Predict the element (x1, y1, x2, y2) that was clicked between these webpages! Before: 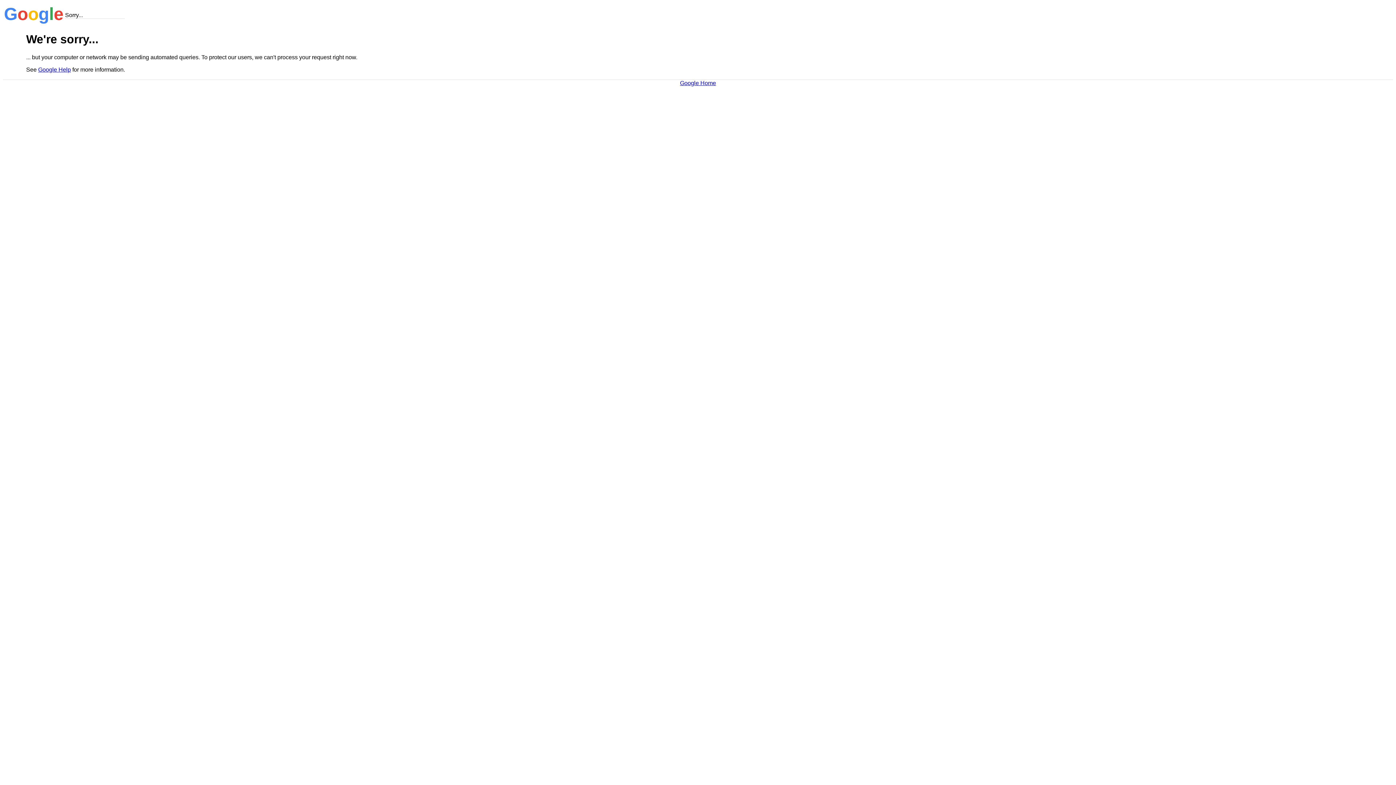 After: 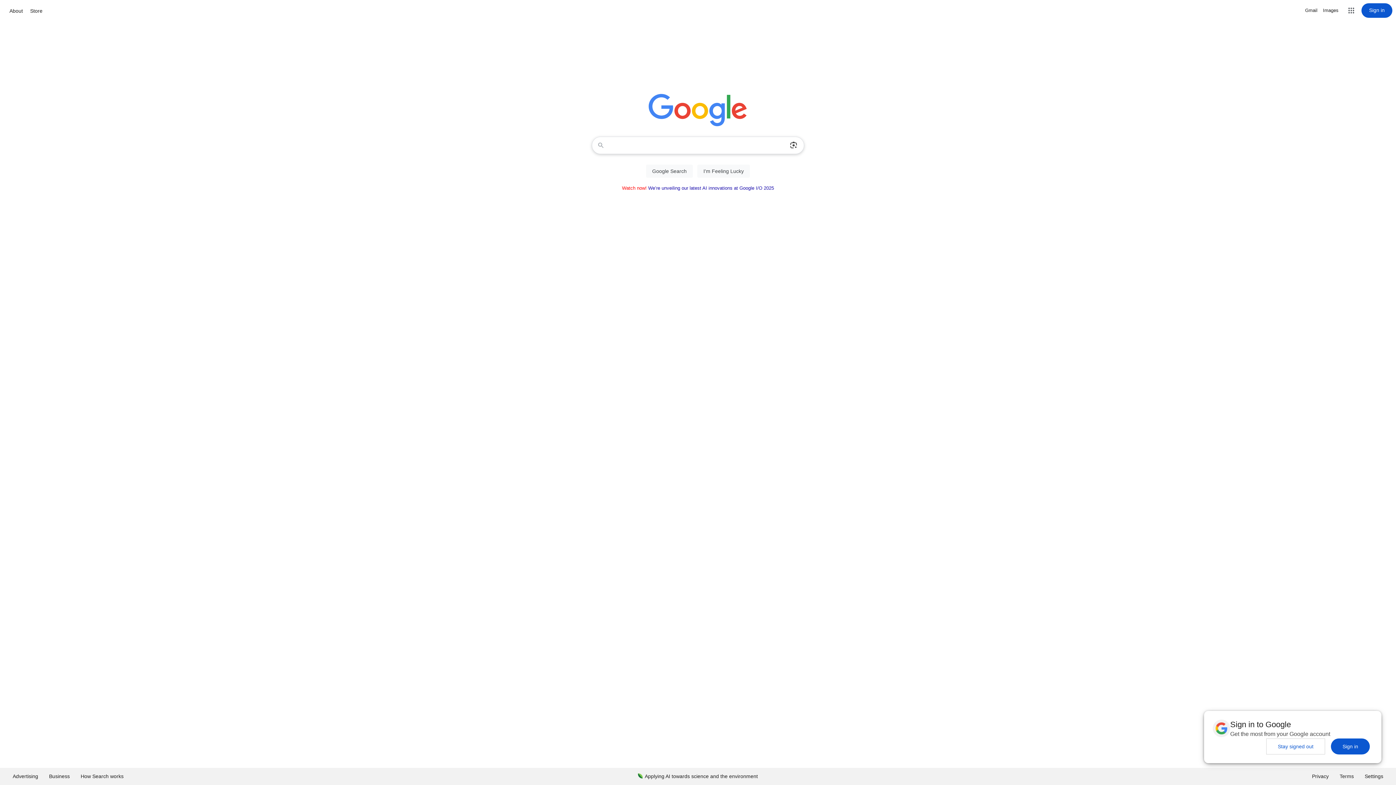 Action: label: Google Home bbox: (680, 79, 716, 86)